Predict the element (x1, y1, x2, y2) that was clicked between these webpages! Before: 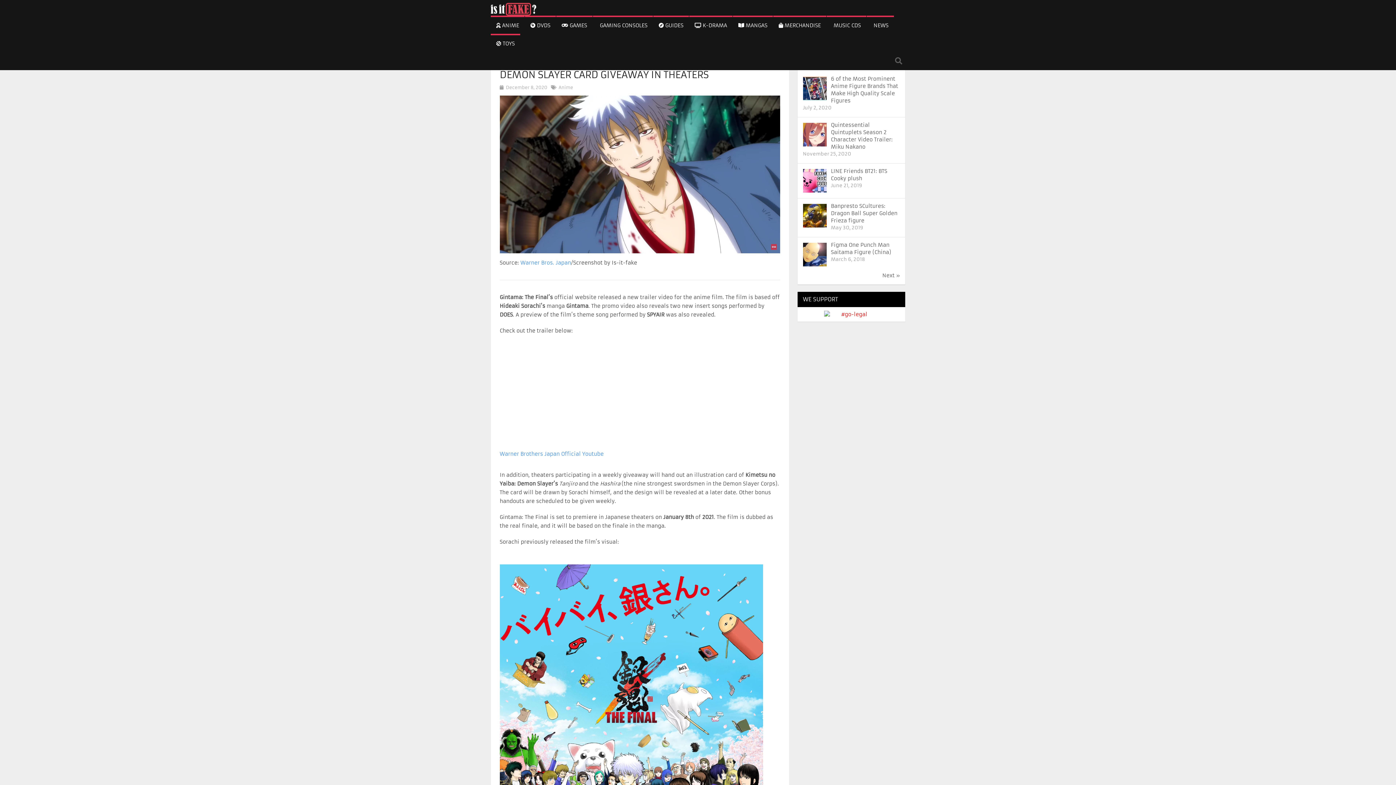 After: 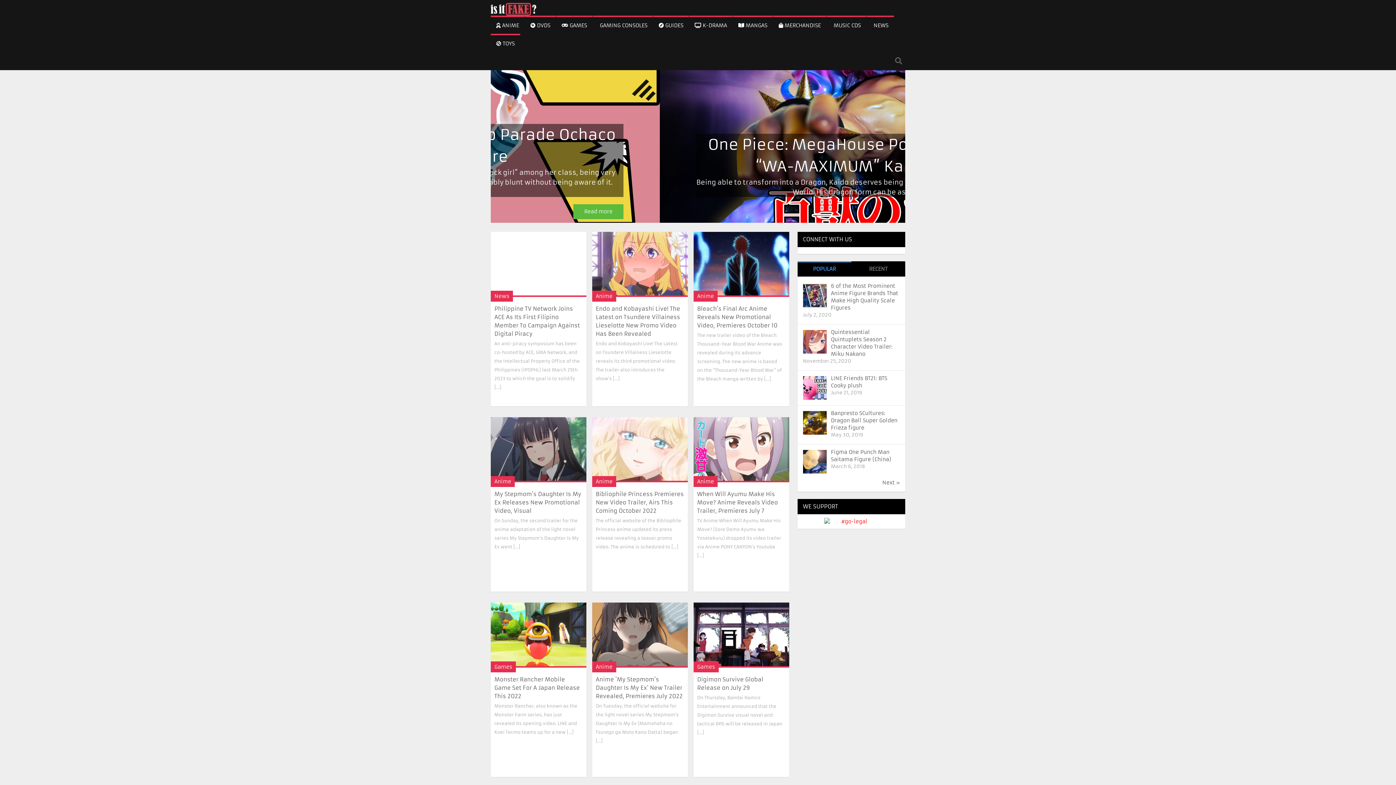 Action: bbox: (490, 2, 536, 15)